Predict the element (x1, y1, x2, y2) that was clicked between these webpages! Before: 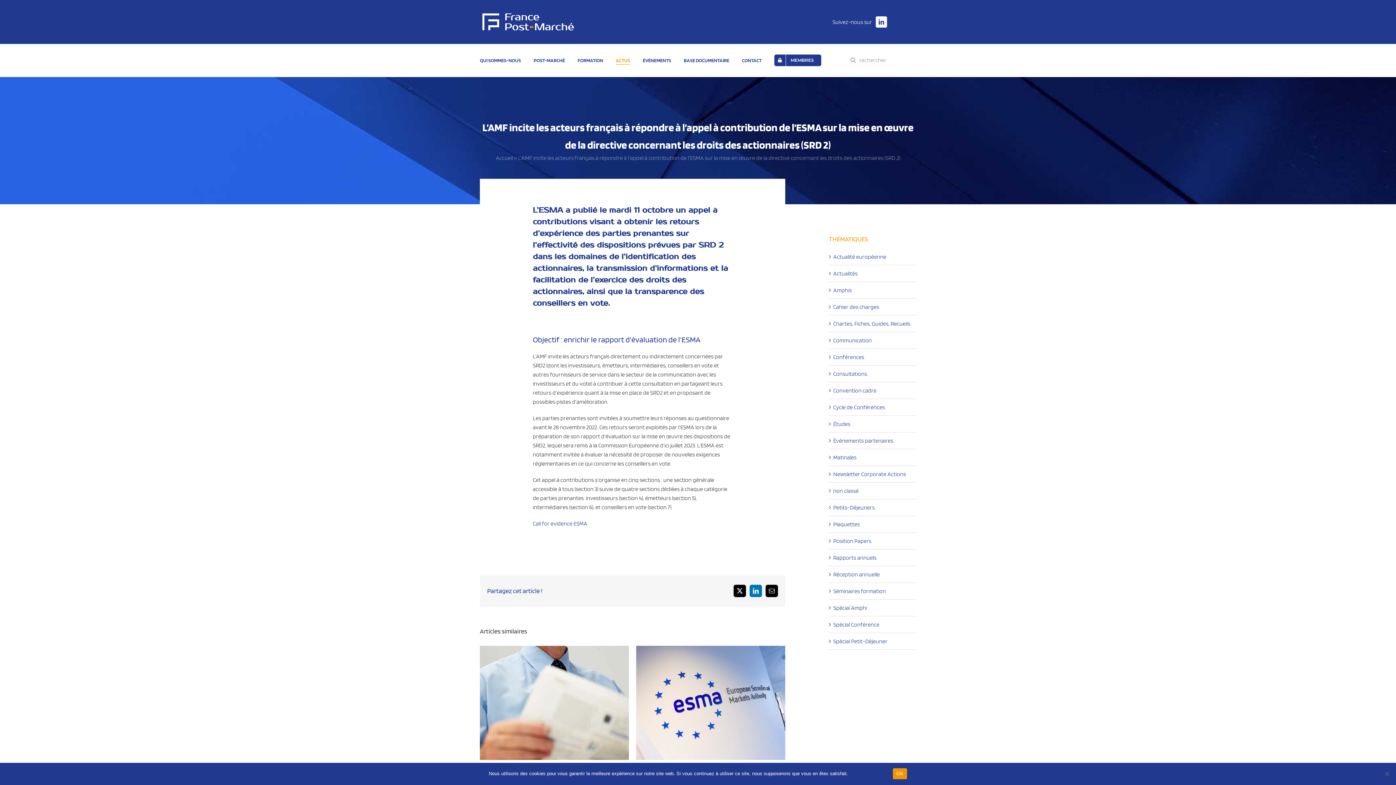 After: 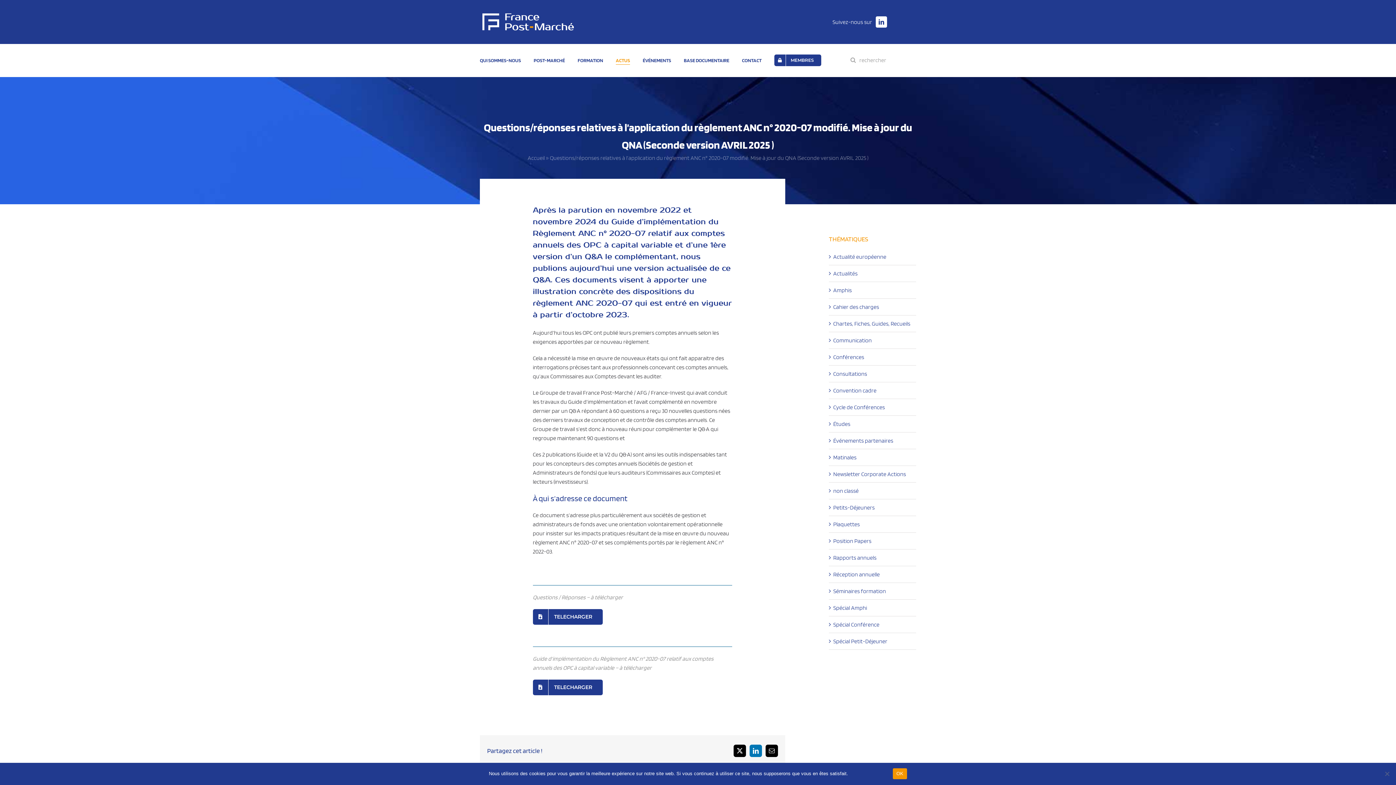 Action: bbox: (547, 696, 561, 710) label: Questions/réponses relatives à l’application du règlement ANC n° 2020-07 modifié. Mise à jour du QNA (Seconde version AVRIL 2025 )